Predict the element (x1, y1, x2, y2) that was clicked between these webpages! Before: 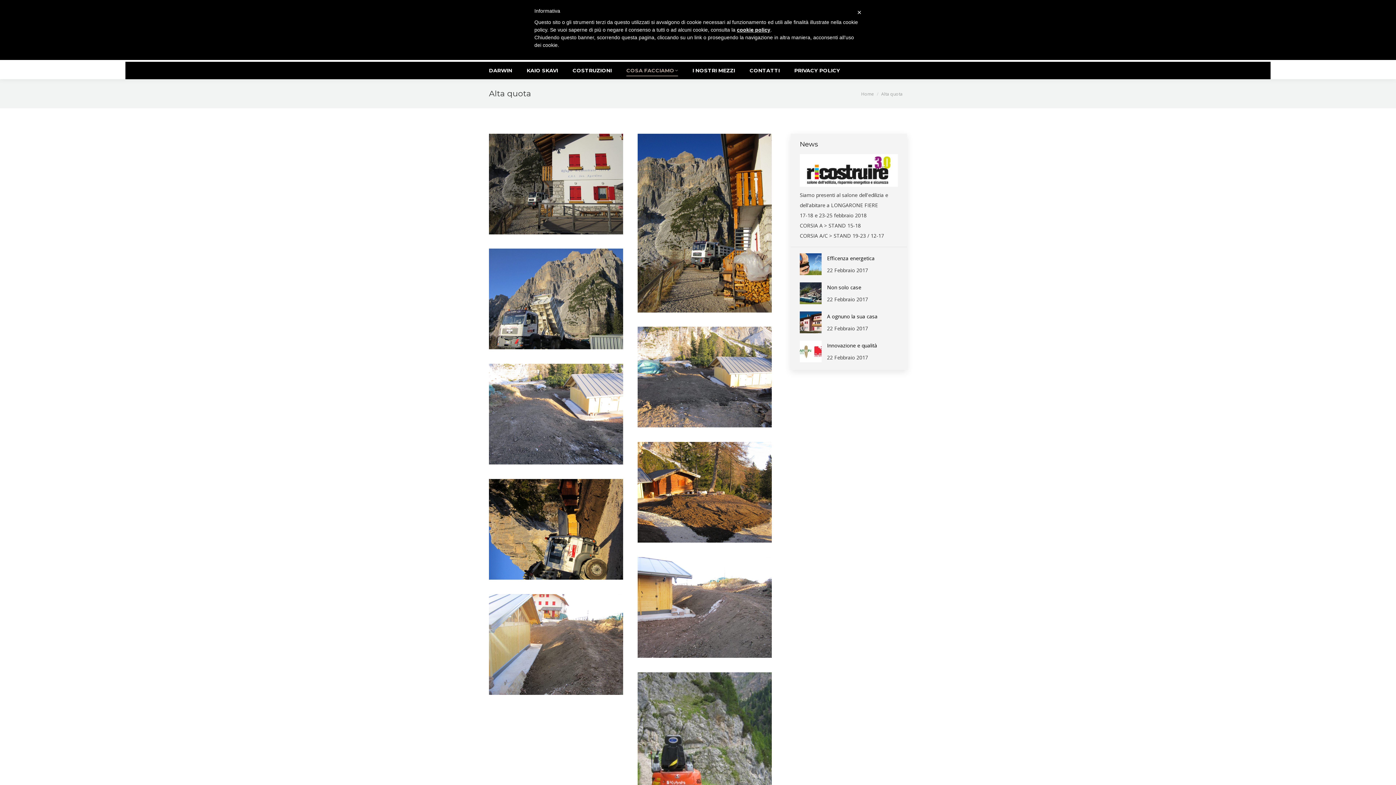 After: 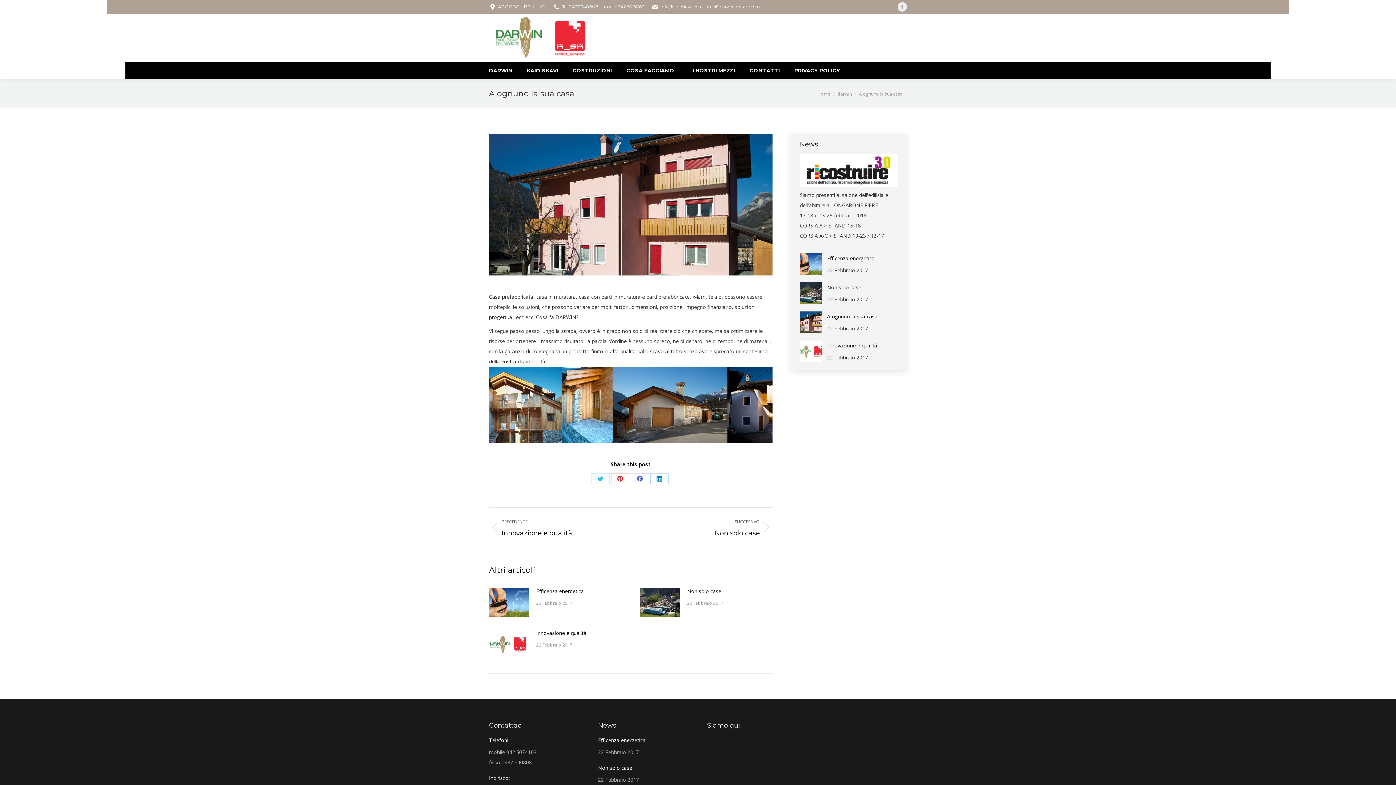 Action: label: Immagine del post bbox: (800, 311, 821, 333)